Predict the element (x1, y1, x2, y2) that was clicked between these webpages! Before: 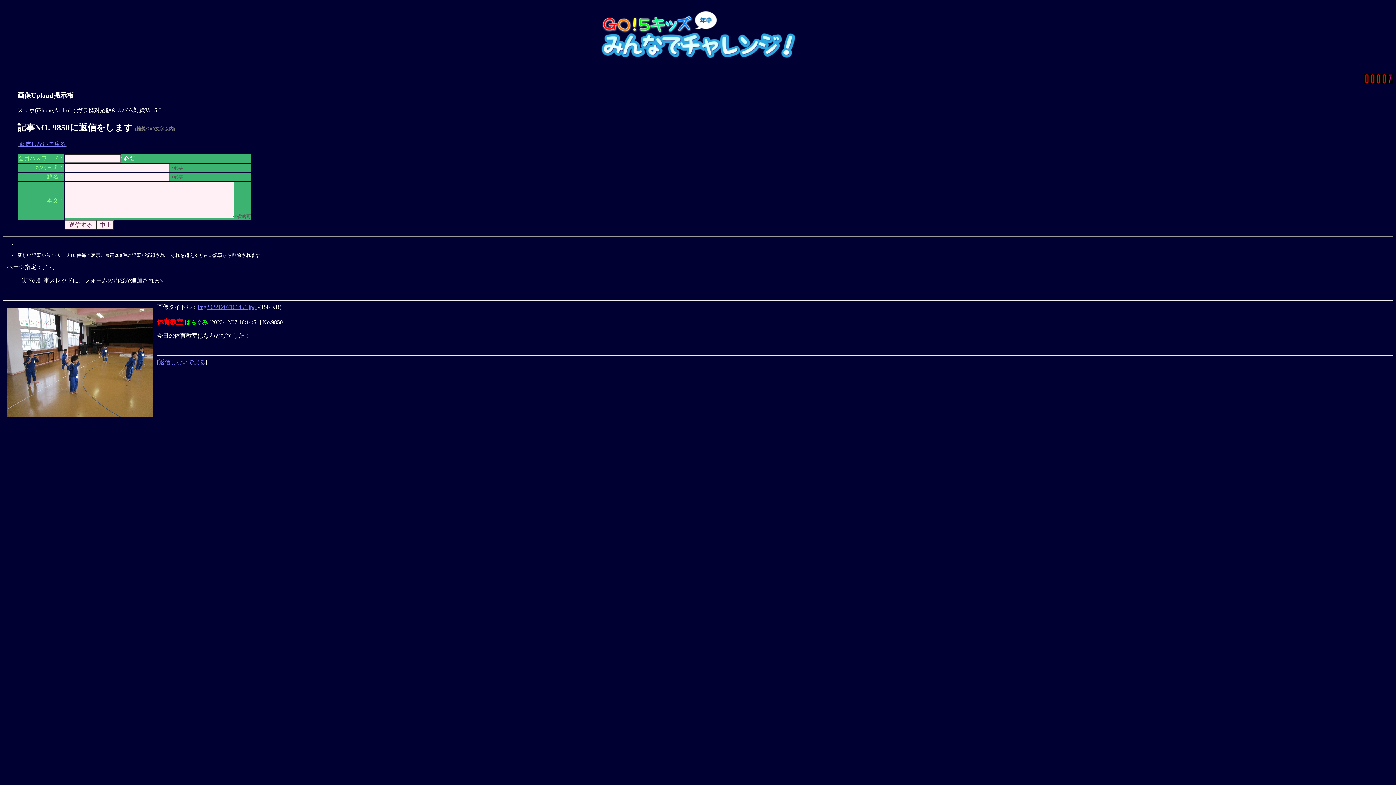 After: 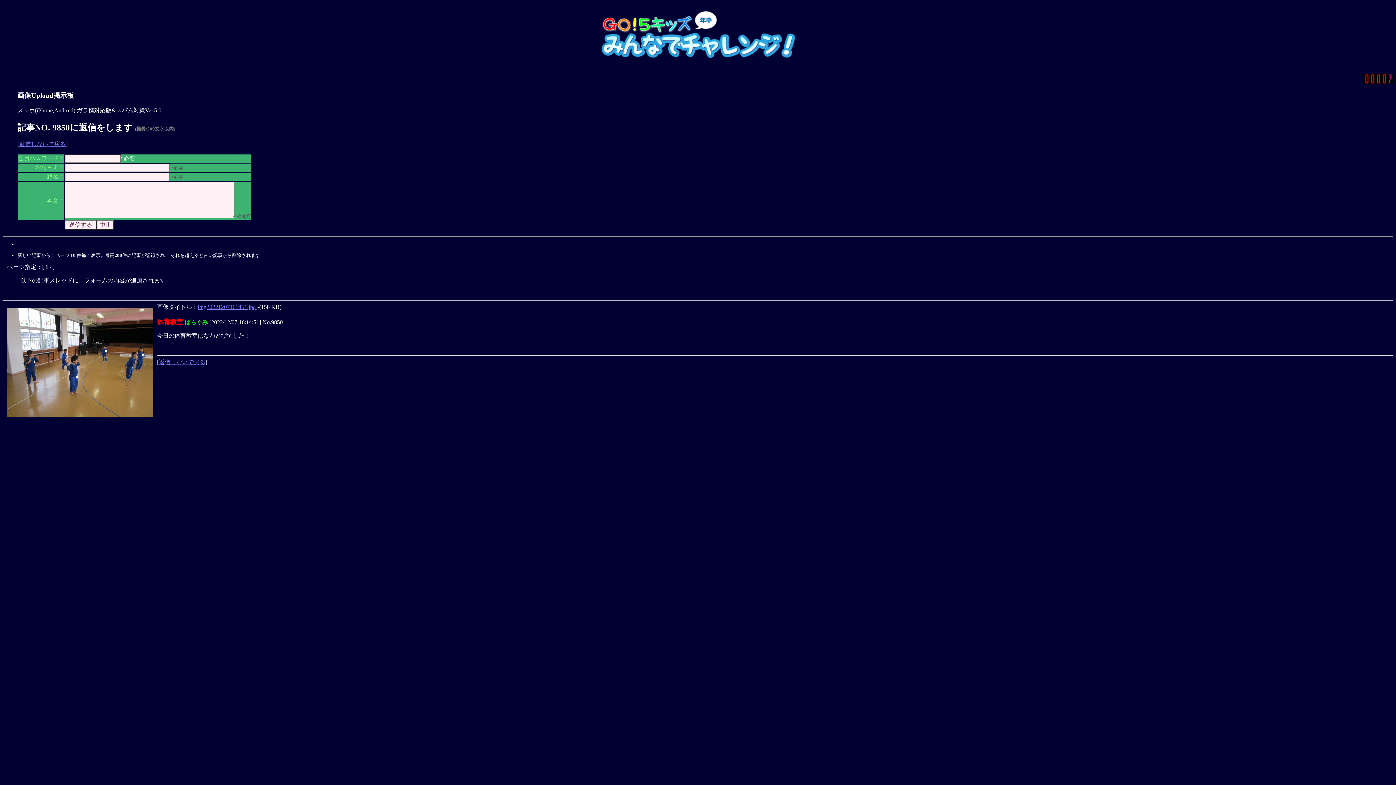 Action: bbox: (197, 304, 257, 310) label: img20221207161451.jpg 